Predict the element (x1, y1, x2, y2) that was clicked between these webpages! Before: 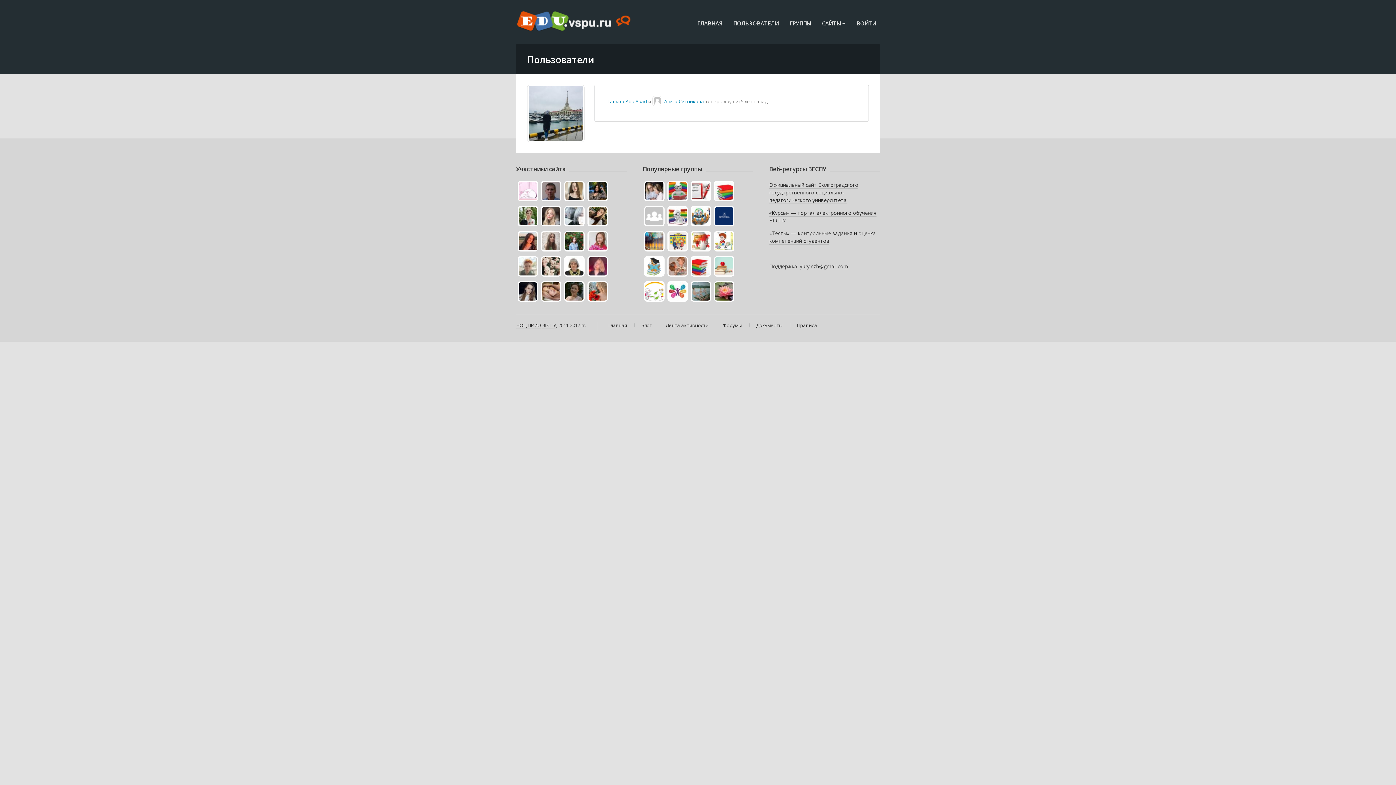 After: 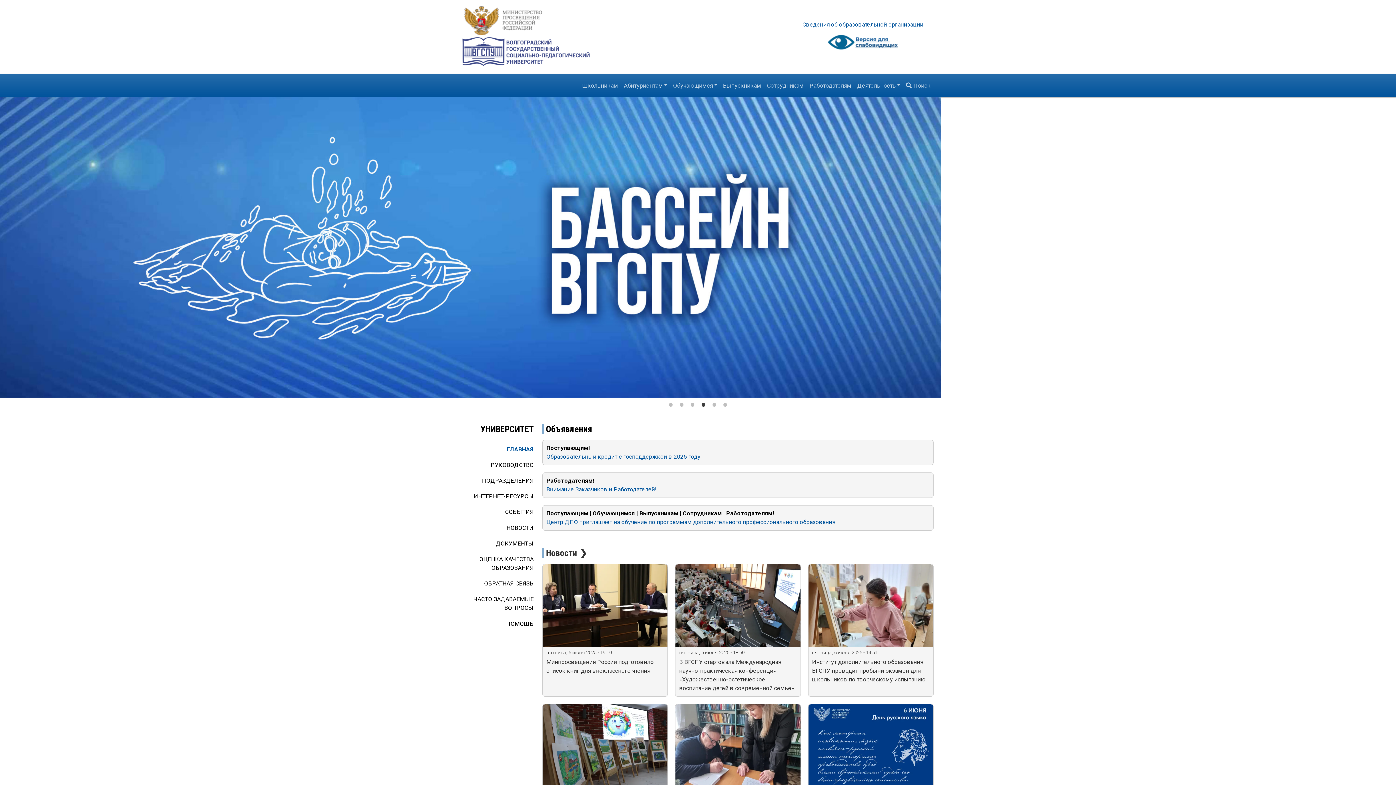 Action: bbox: (542, 322, 556, 329) label: ВГСПУ